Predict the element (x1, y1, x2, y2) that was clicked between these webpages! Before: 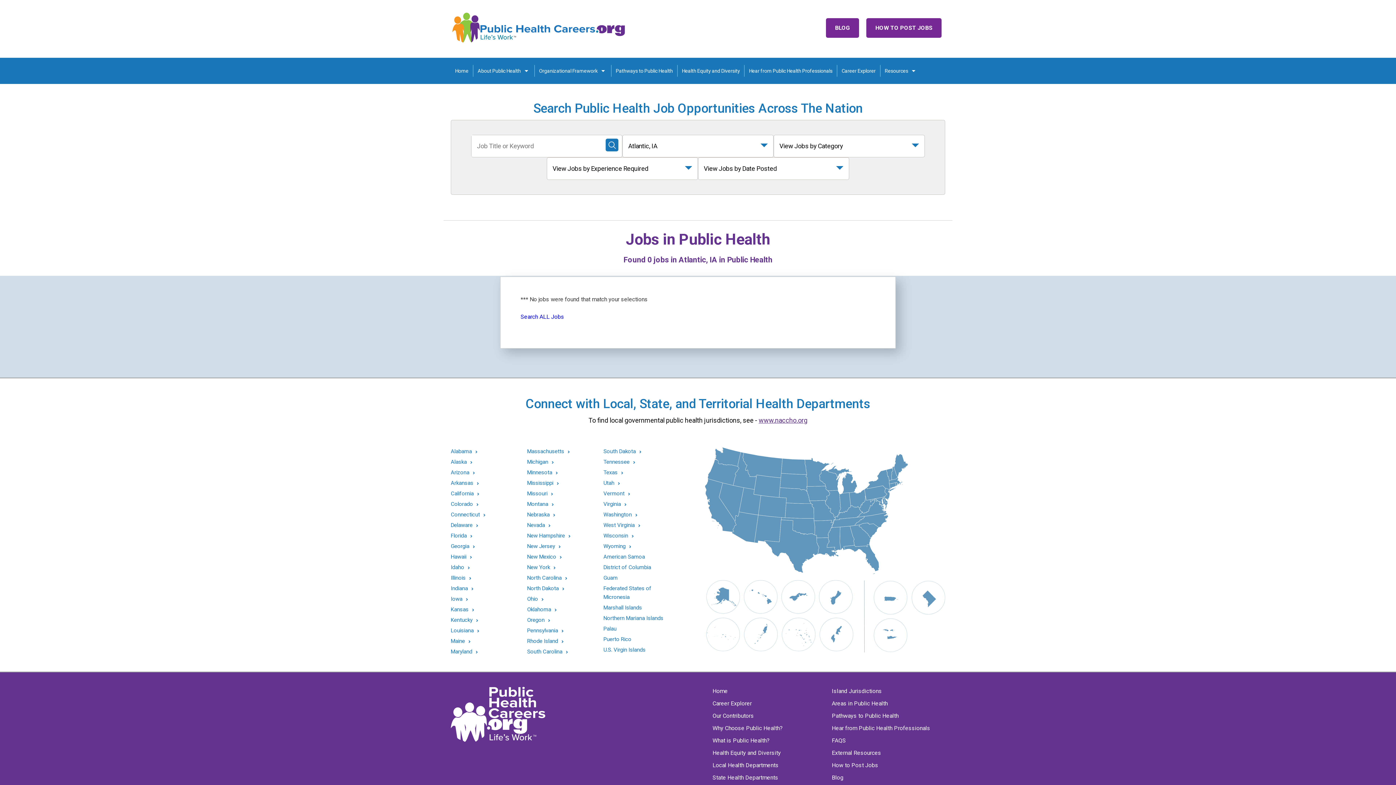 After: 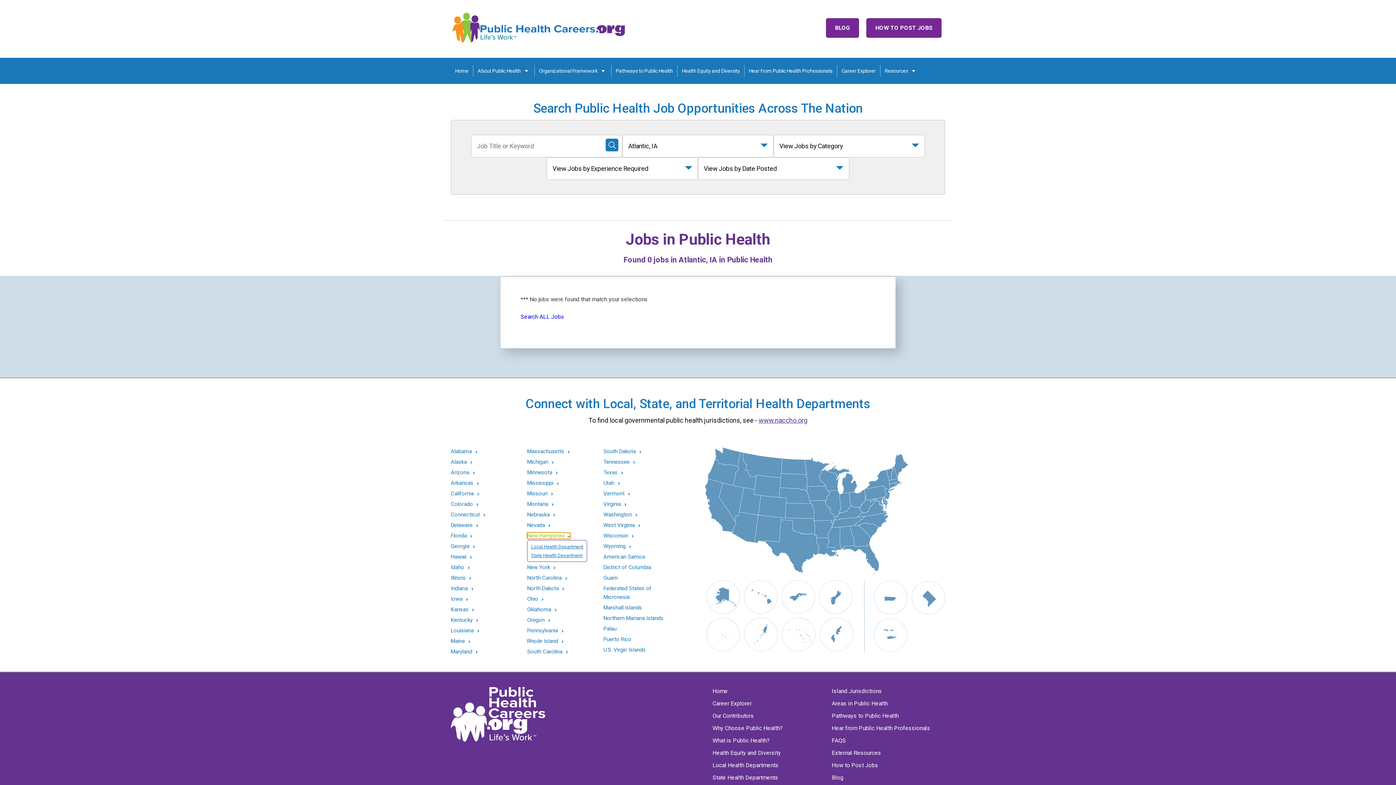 Action: label: New Hampshire bbox: (527, 533, 570, 539)